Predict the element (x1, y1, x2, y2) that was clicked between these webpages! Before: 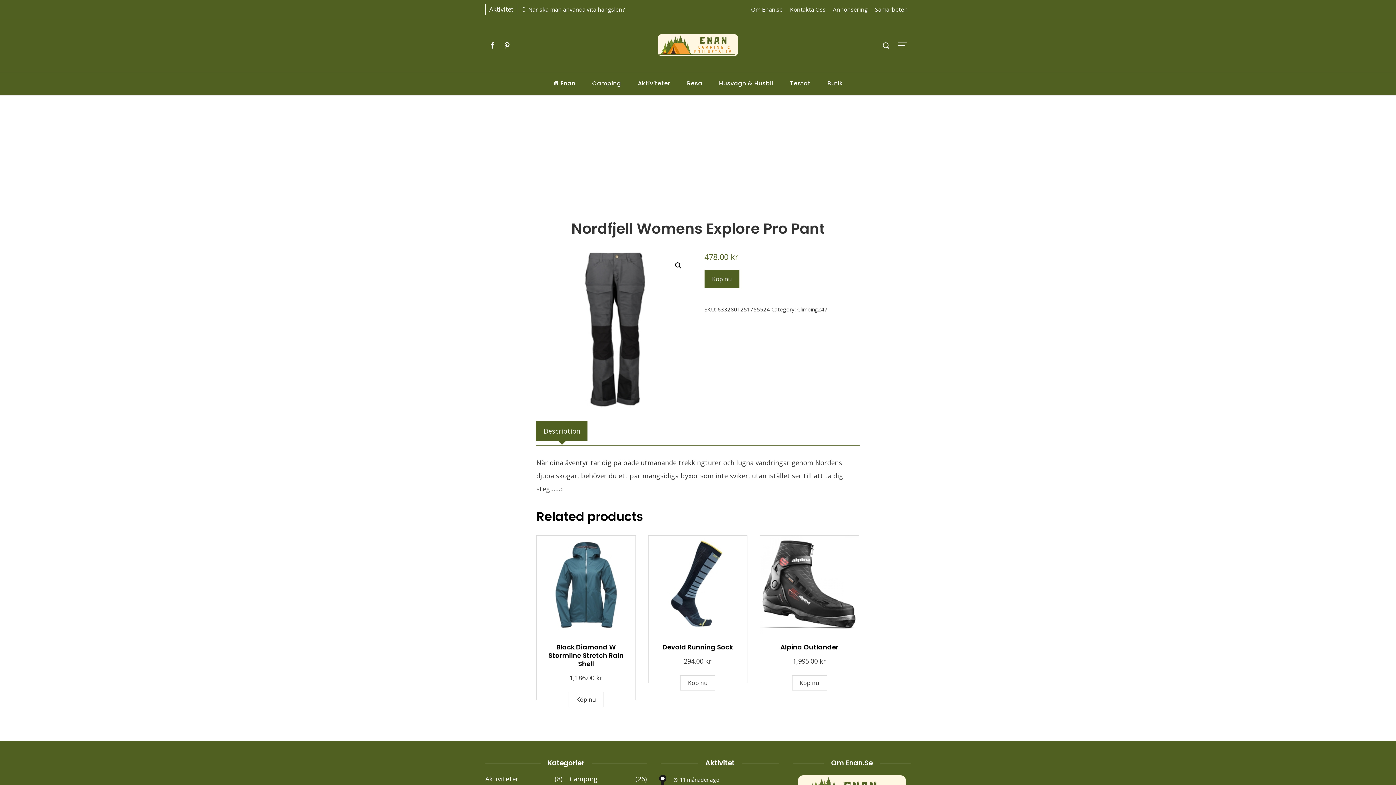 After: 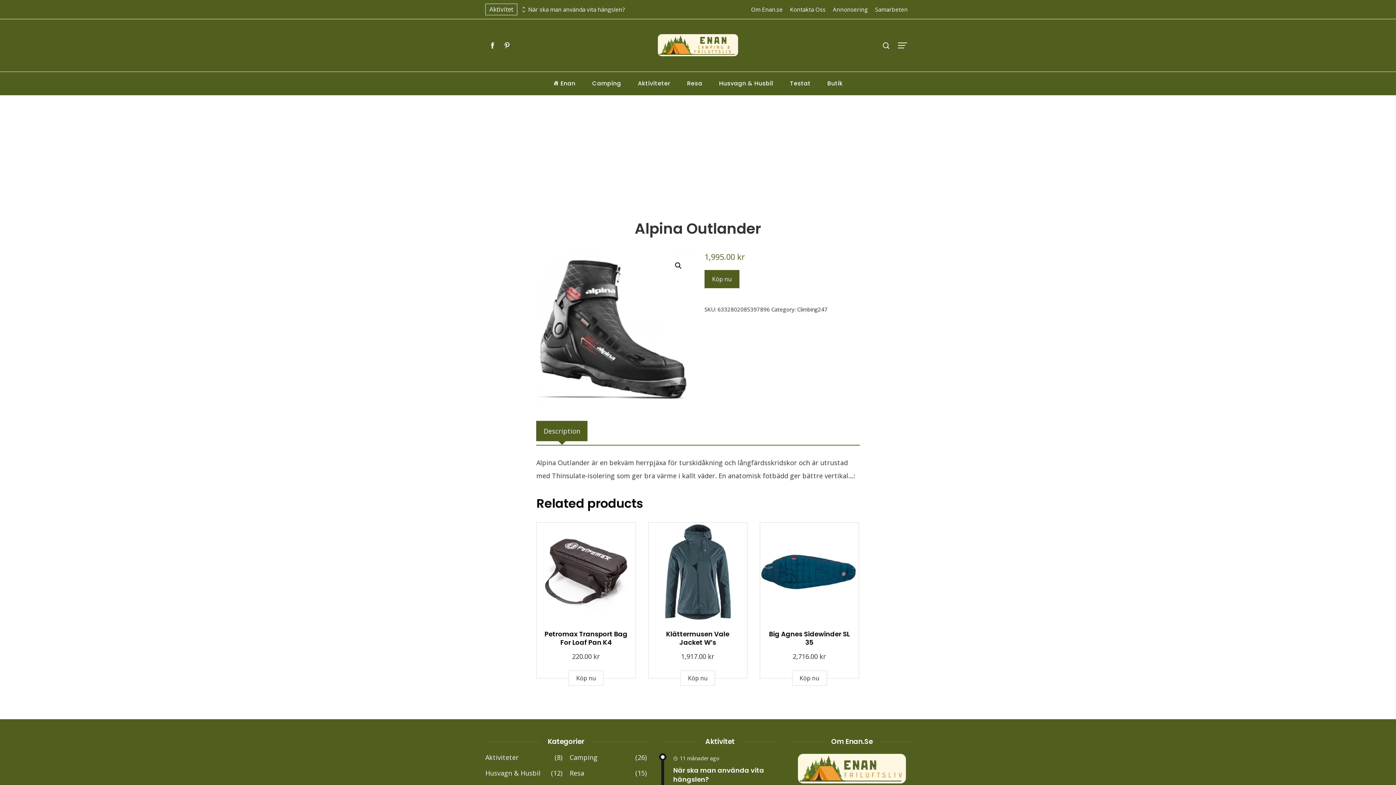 Action: bbox: (780, 643, 838, 652) label: Alpina Outlander